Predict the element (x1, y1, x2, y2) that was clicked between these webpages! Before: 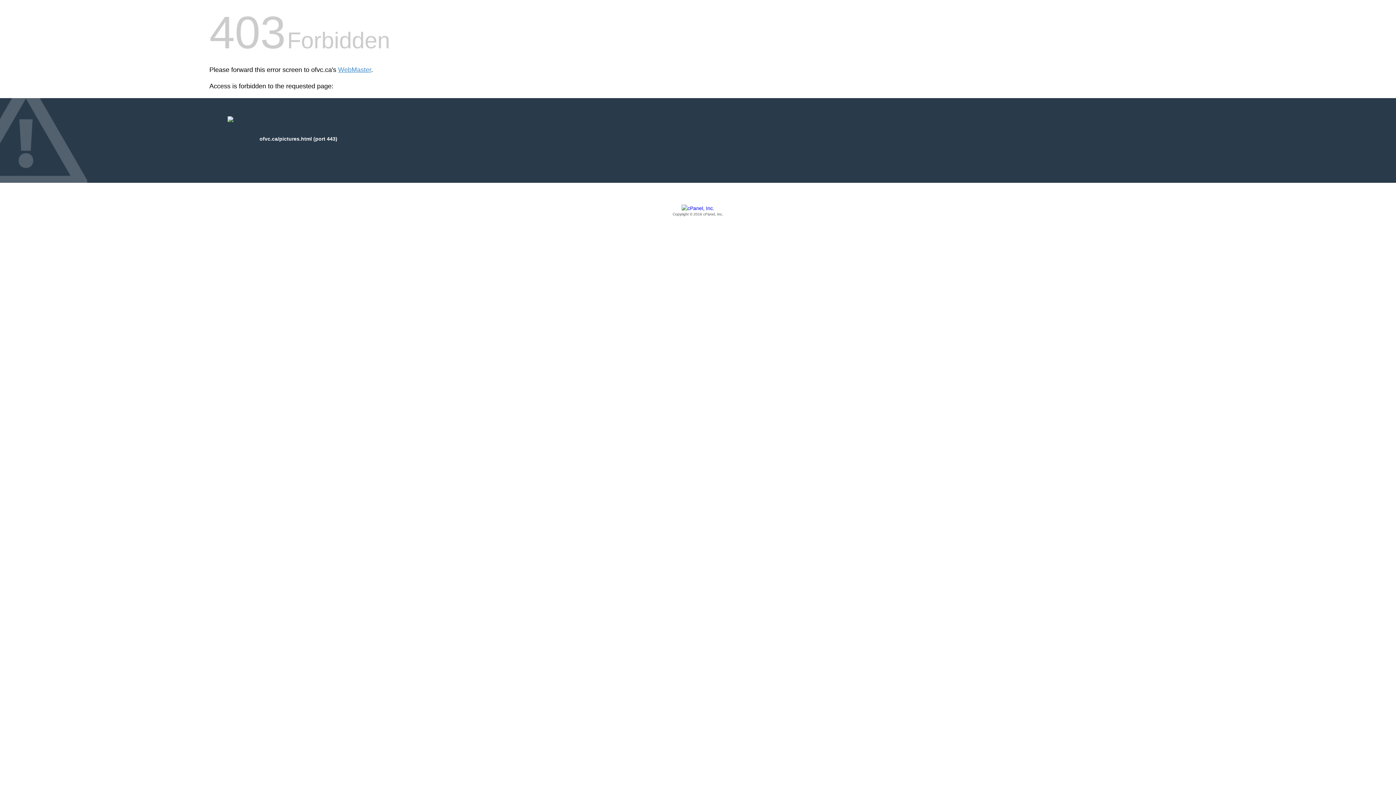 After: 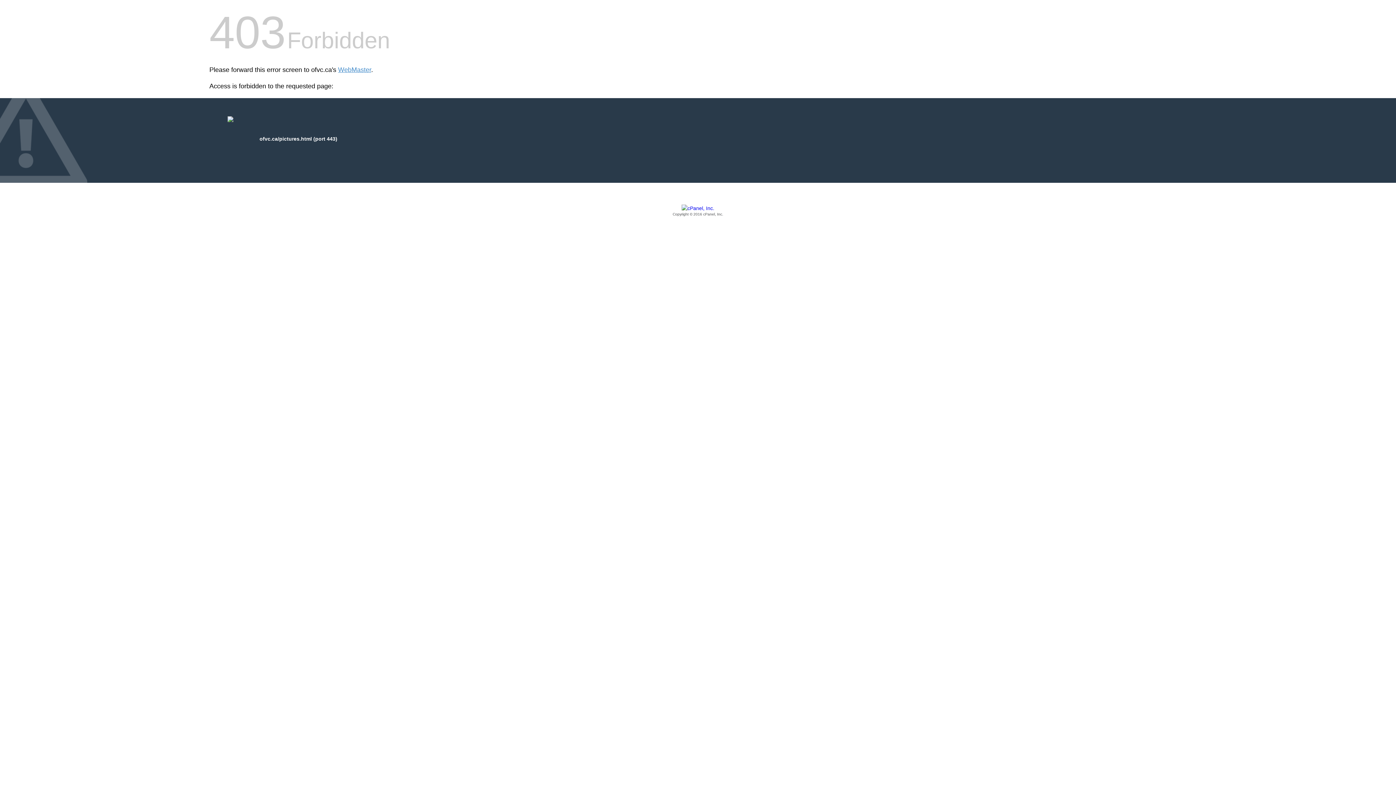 Action: label: Copyright © 2016 cPanel, Inc. bbox: (209, 205, 1186, 217)